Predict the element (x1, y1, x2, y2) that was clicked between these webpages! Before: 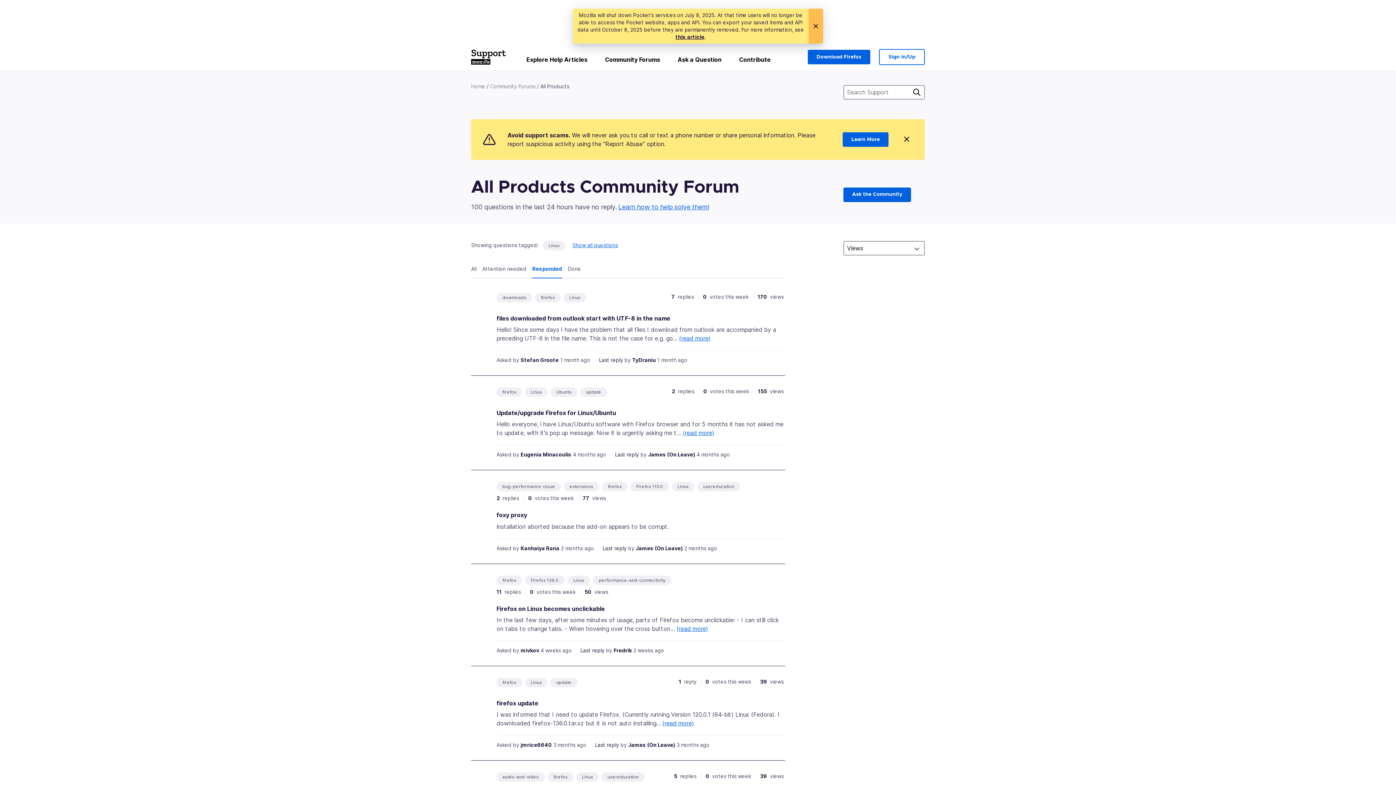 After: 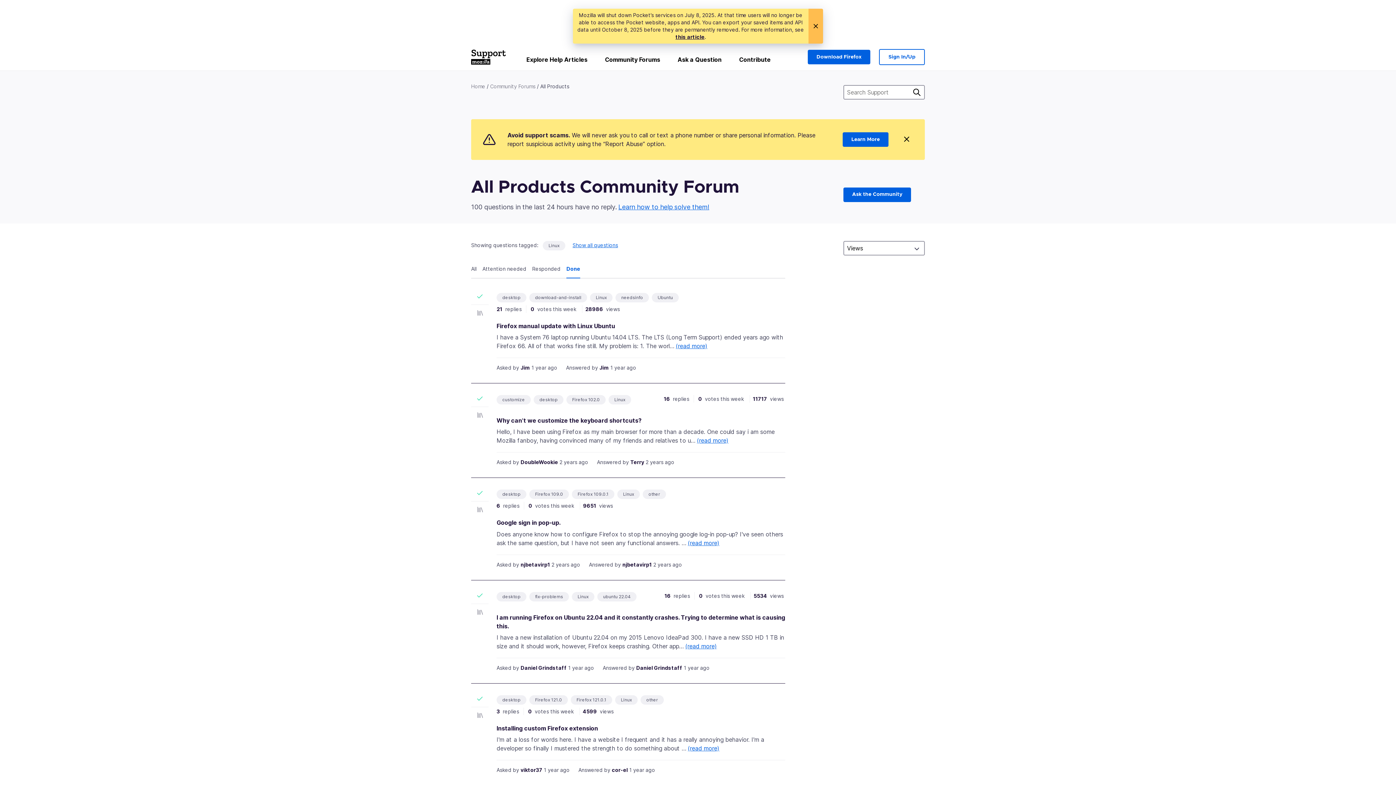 Action: label: Done bbox: (568, 265, 586, 278)